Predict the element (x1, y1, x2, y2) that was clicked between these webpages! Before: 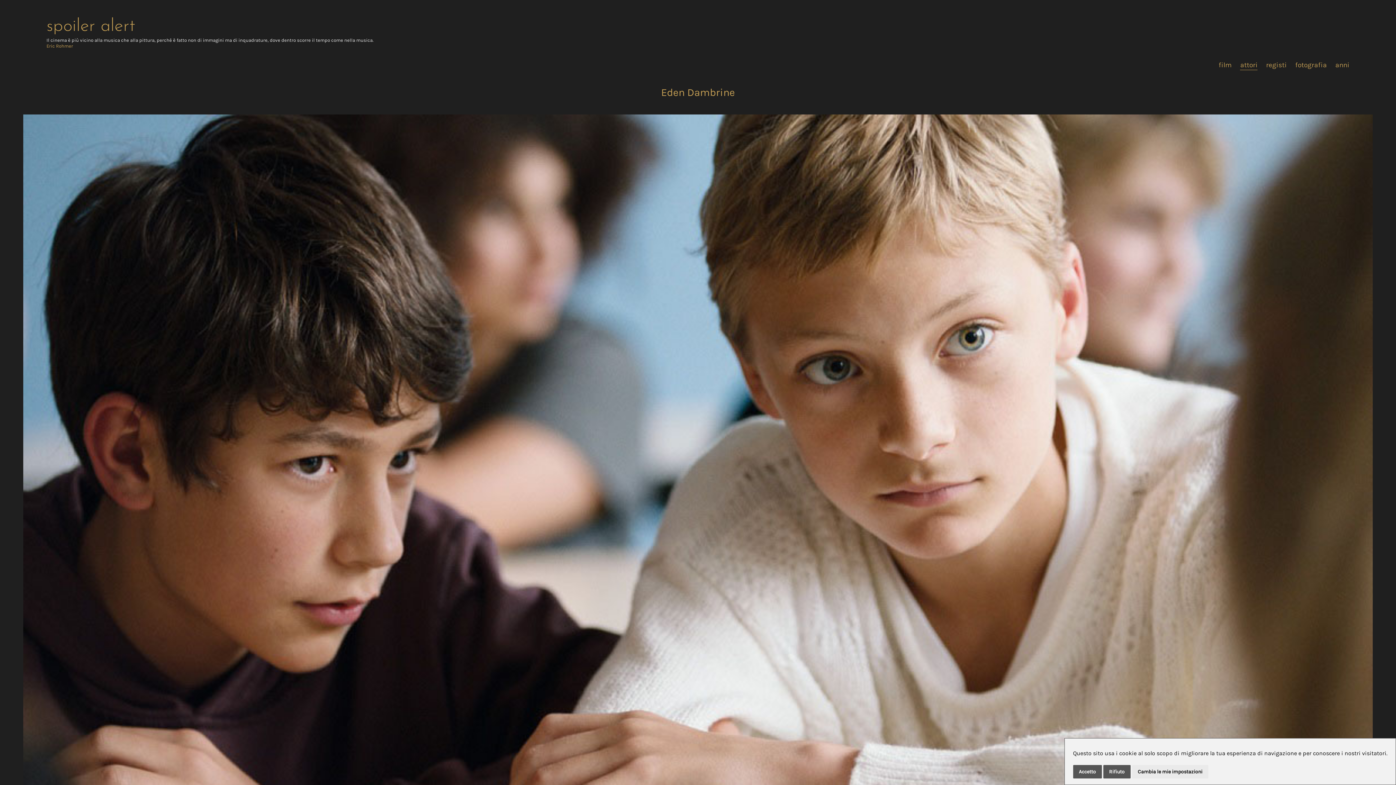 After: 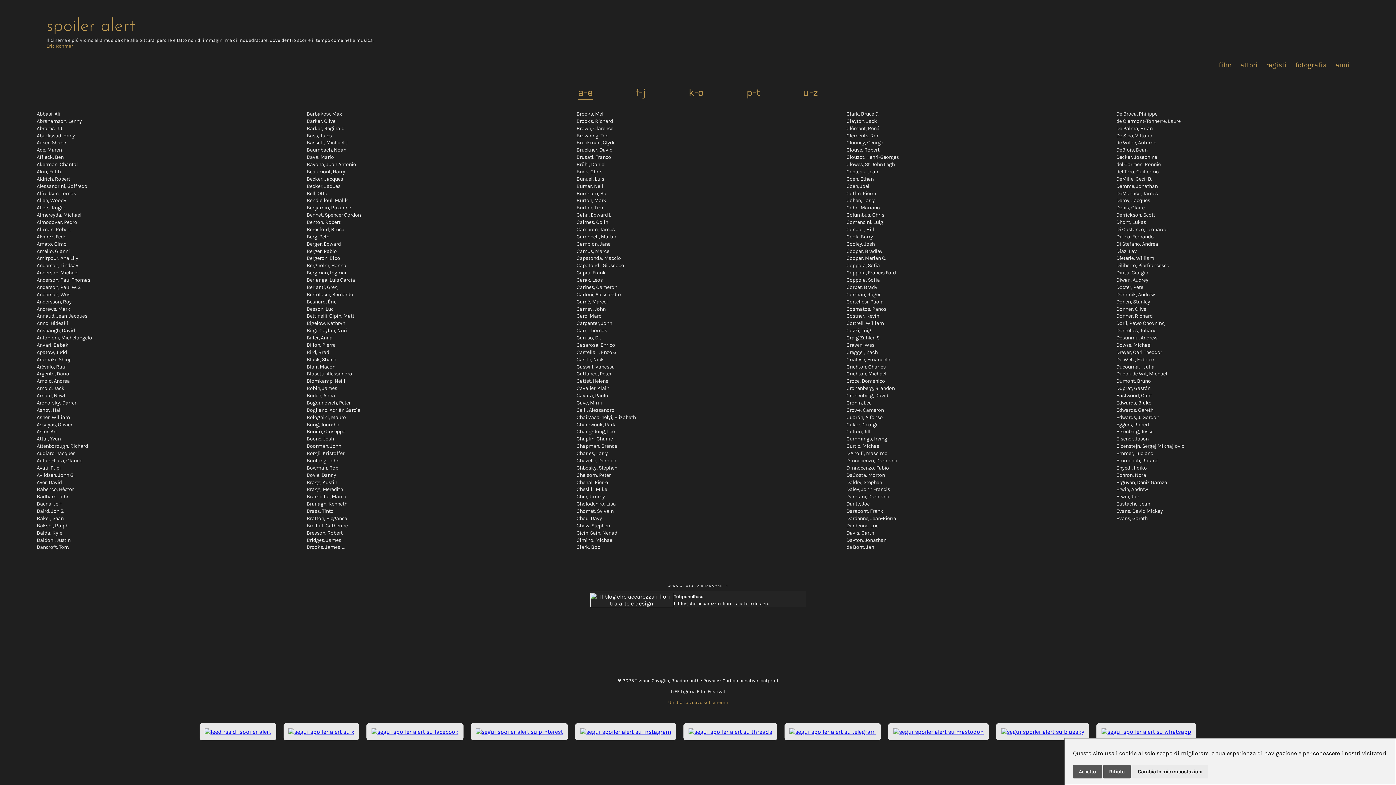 Action: label: registi bbox: (1266, 60, 1287, 69)